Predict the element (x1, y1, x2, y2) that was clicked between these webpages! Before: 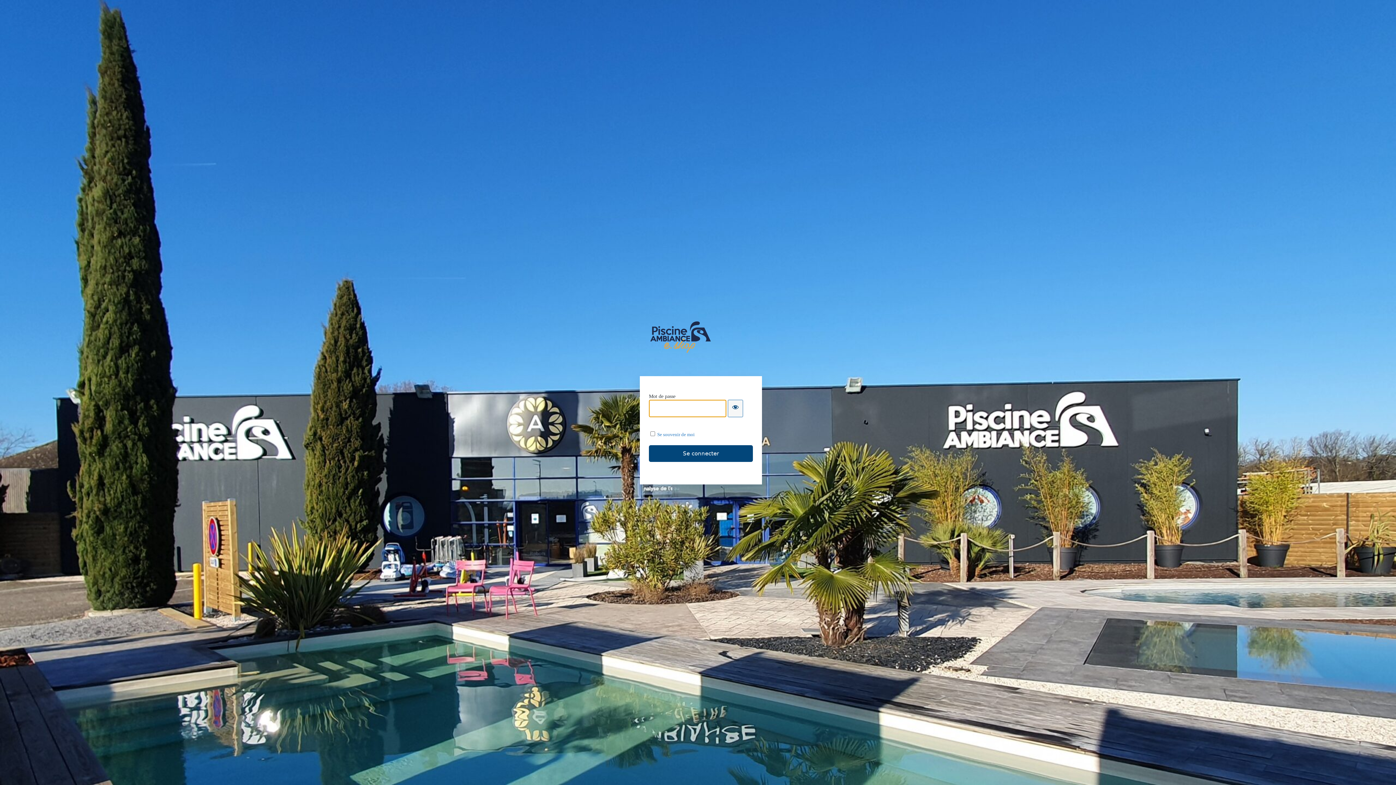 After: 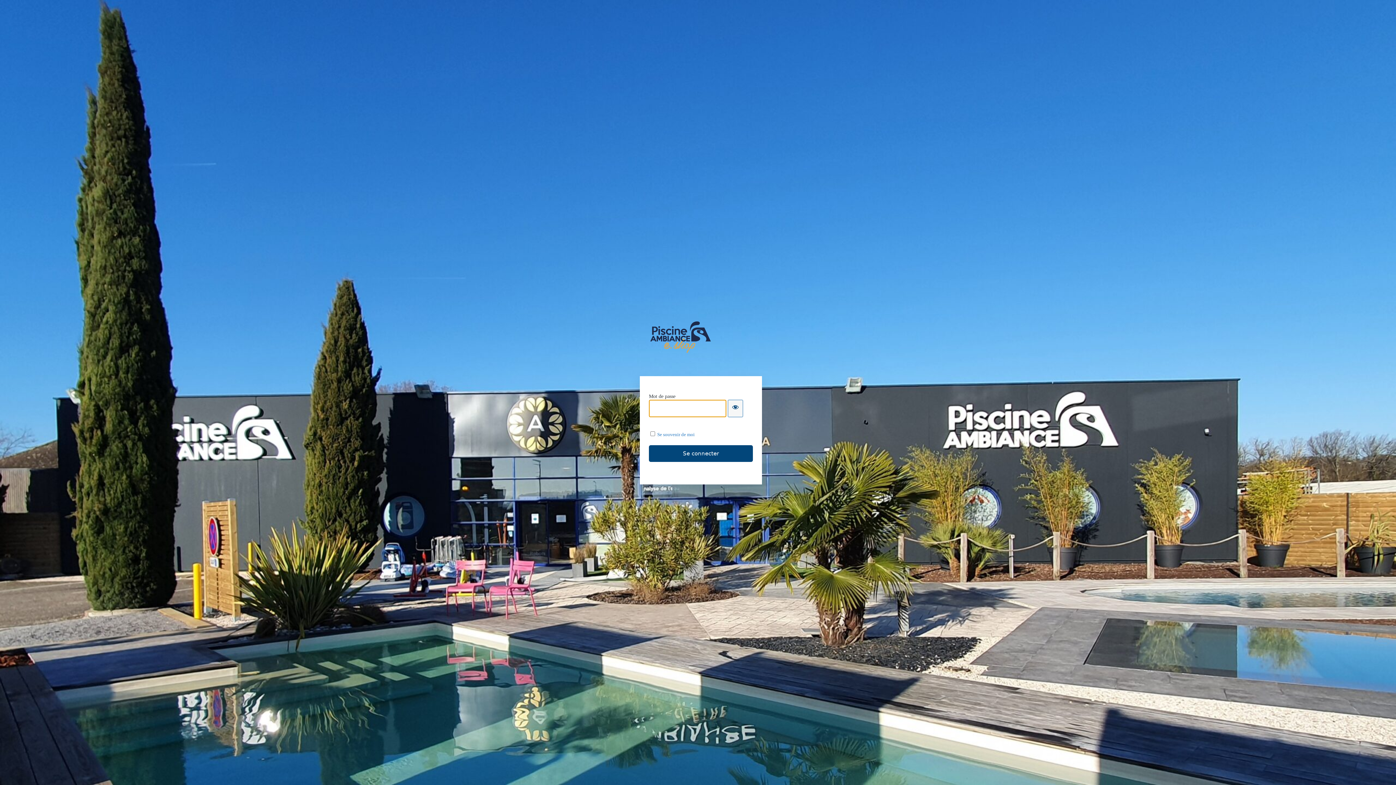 Action: label: E-shop Piscine Ambiances bbox: (640, 321, 721, 353)